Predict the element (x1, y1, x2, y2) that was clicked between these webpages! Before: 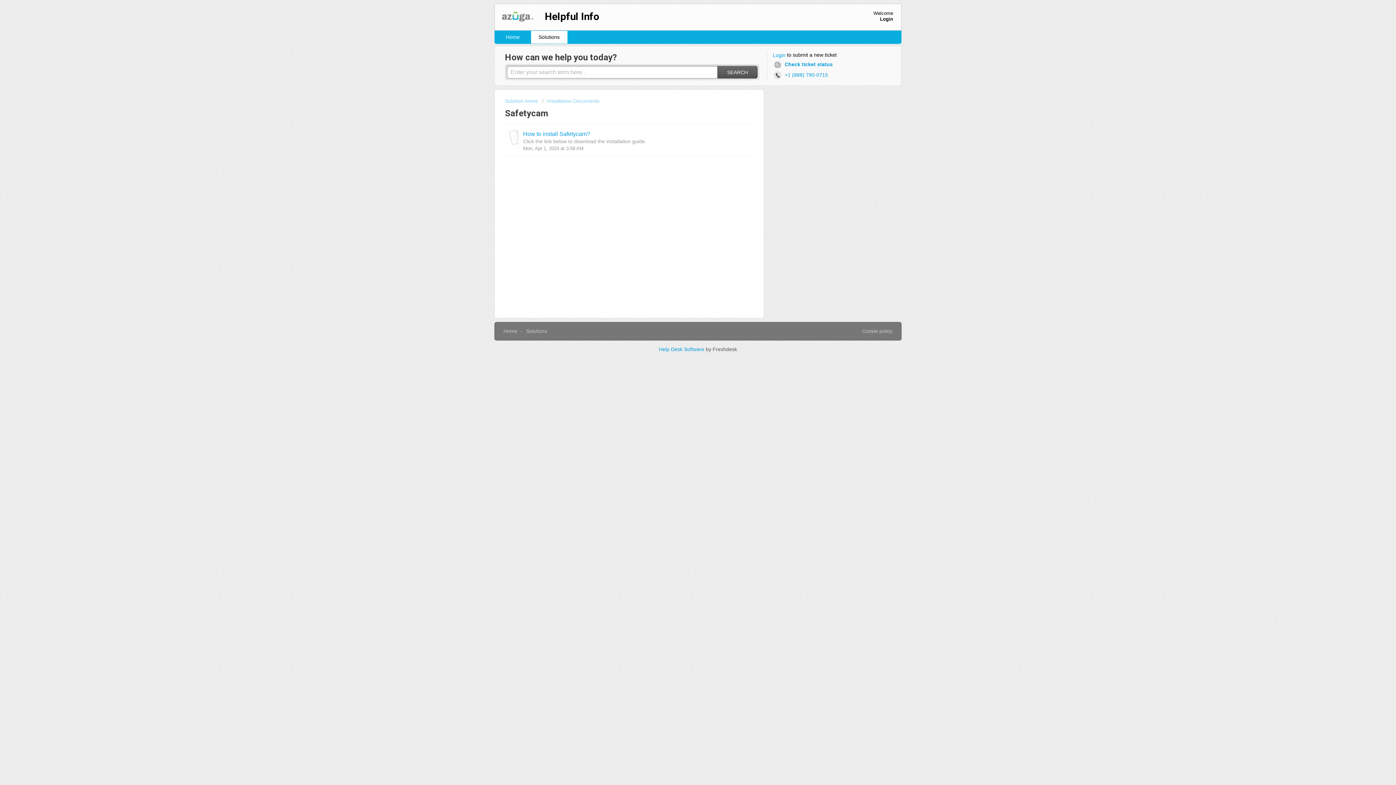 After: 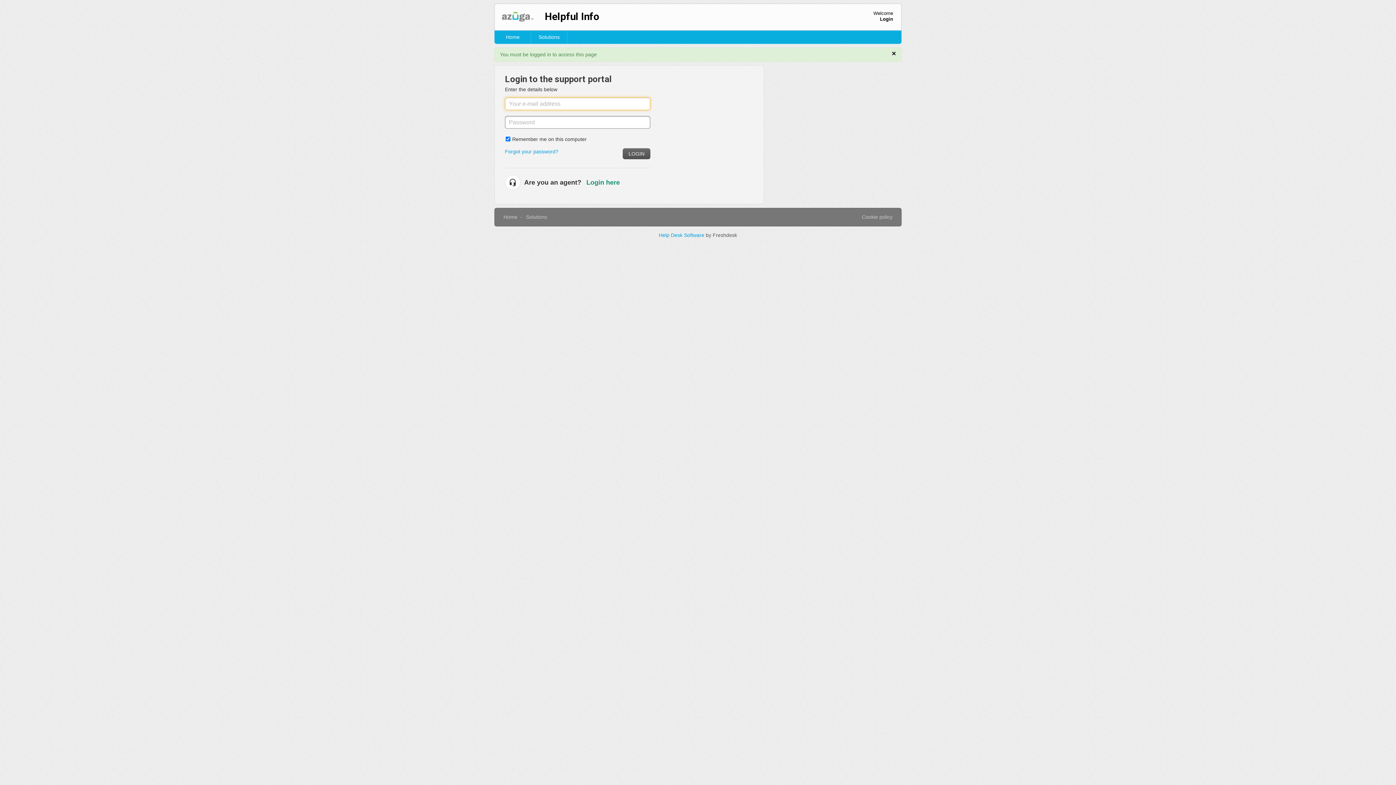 Action: label:  Check ticket status bbox: (773, 59, 835, 69)